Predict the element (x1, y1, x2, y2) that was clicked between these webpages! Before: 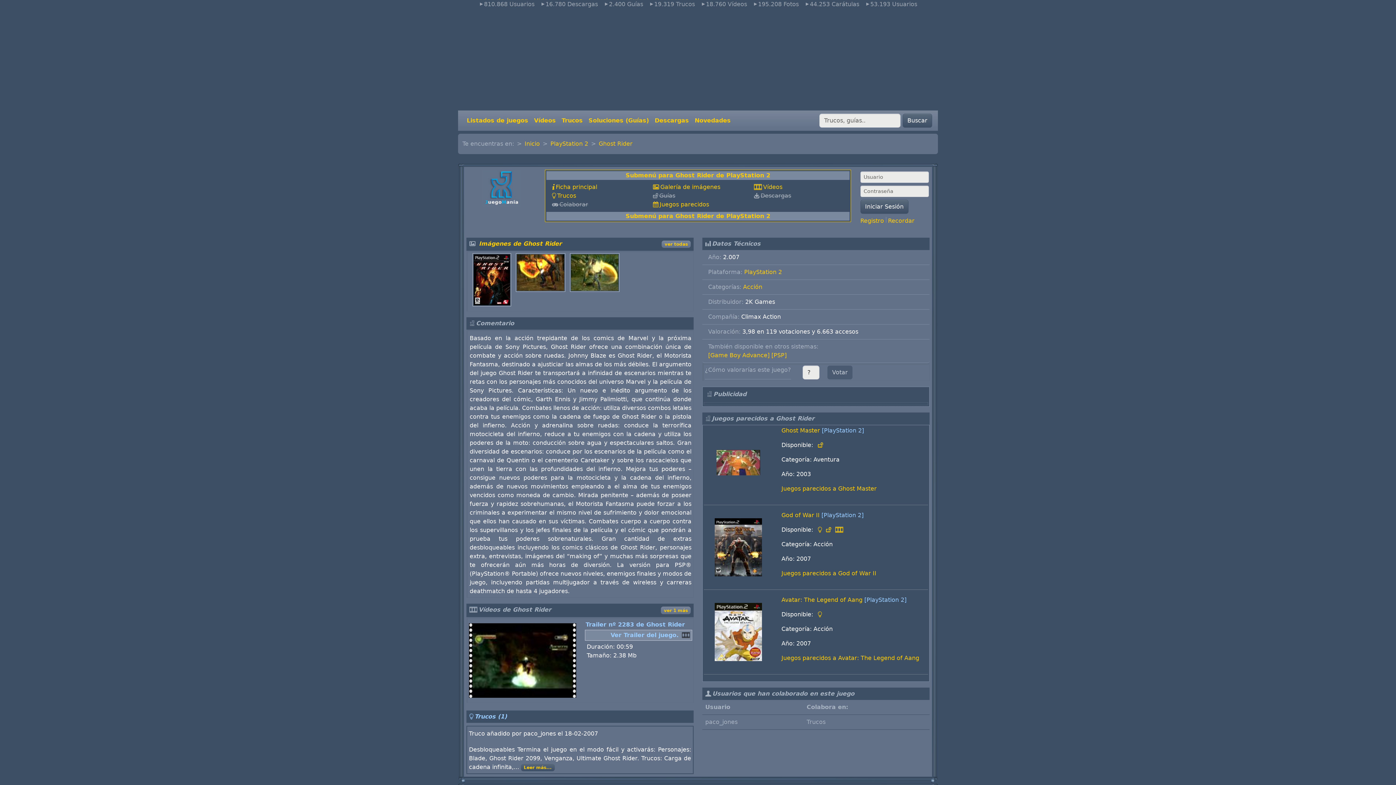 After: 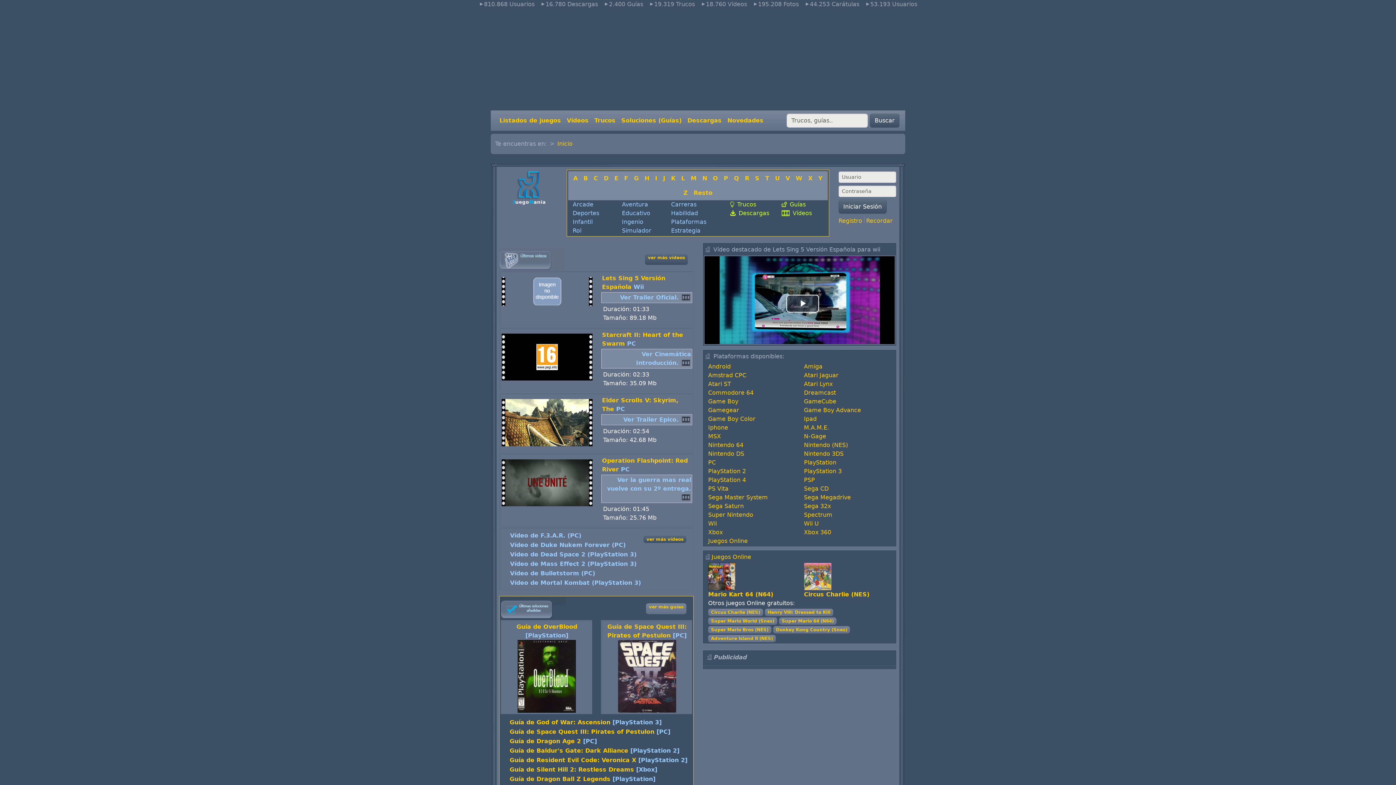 Action: bbox: (524, 140, 540, 147) label: Inicio